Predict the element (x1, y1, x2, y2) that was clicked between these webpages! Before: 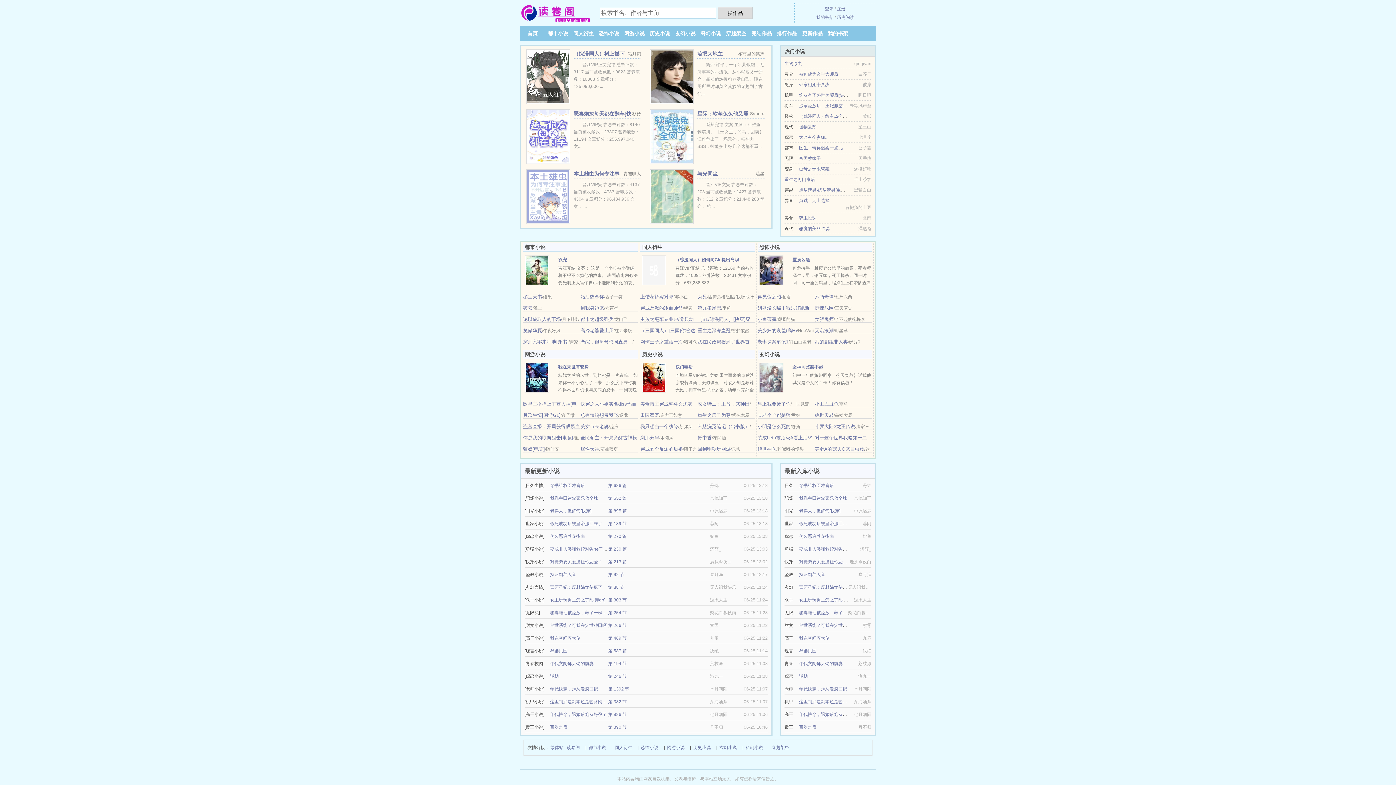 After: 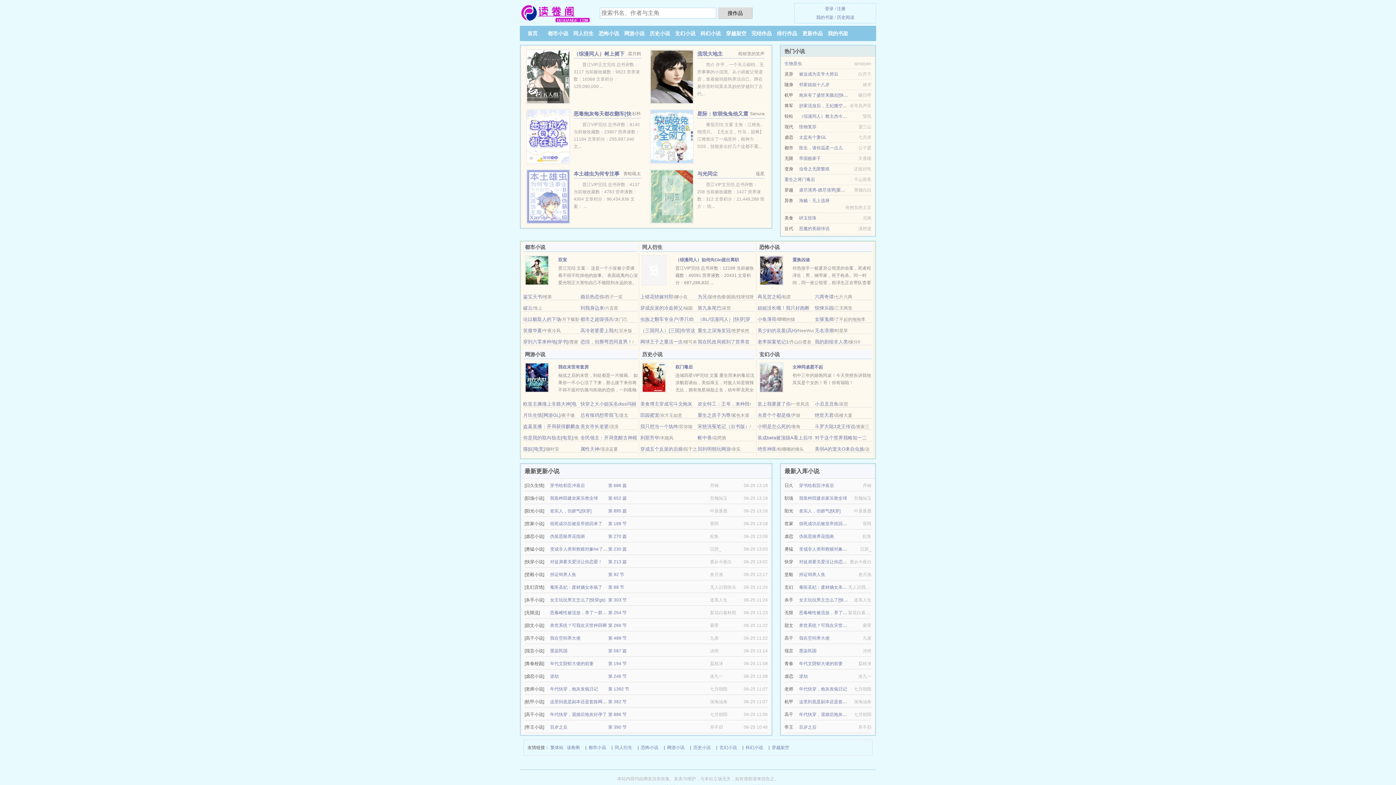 Action: bbox: (759, 374, 783, 380)